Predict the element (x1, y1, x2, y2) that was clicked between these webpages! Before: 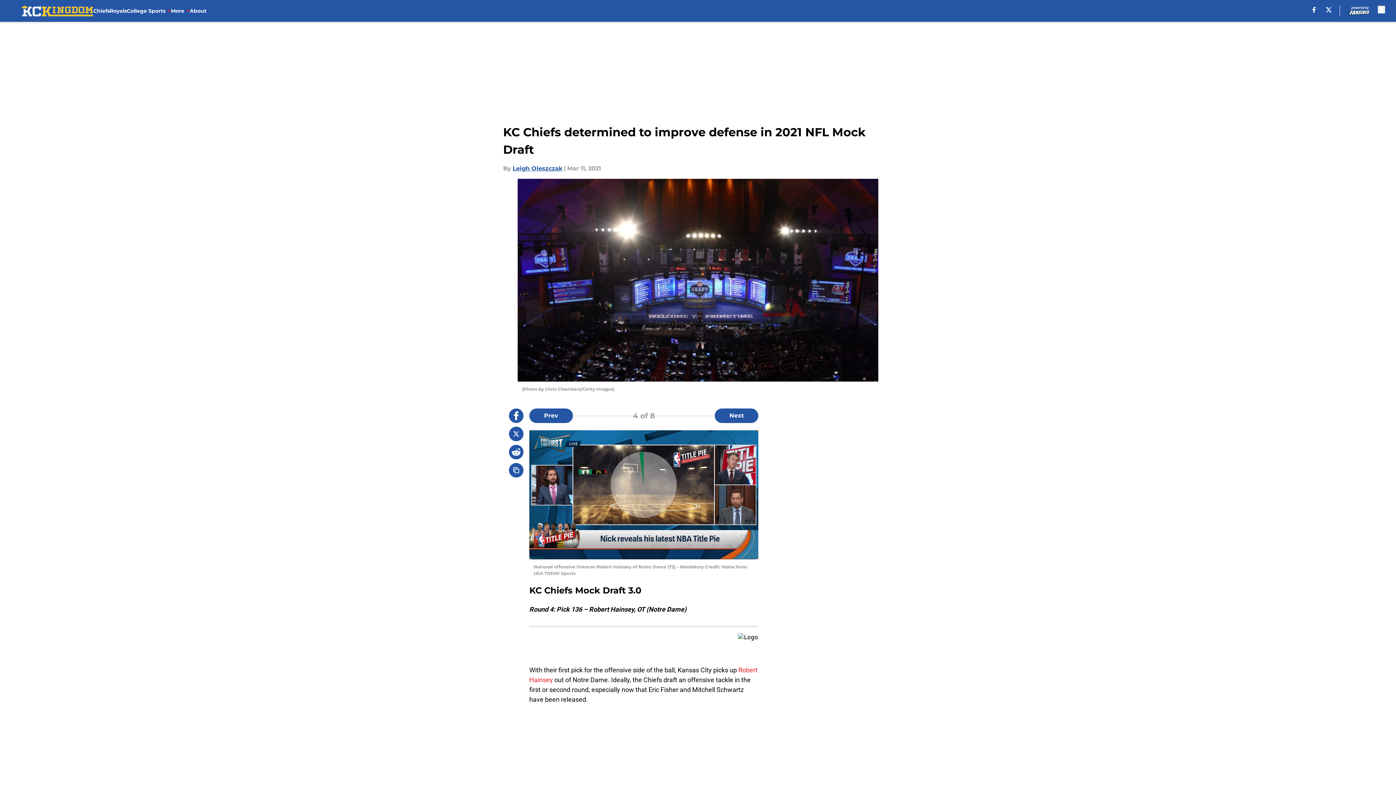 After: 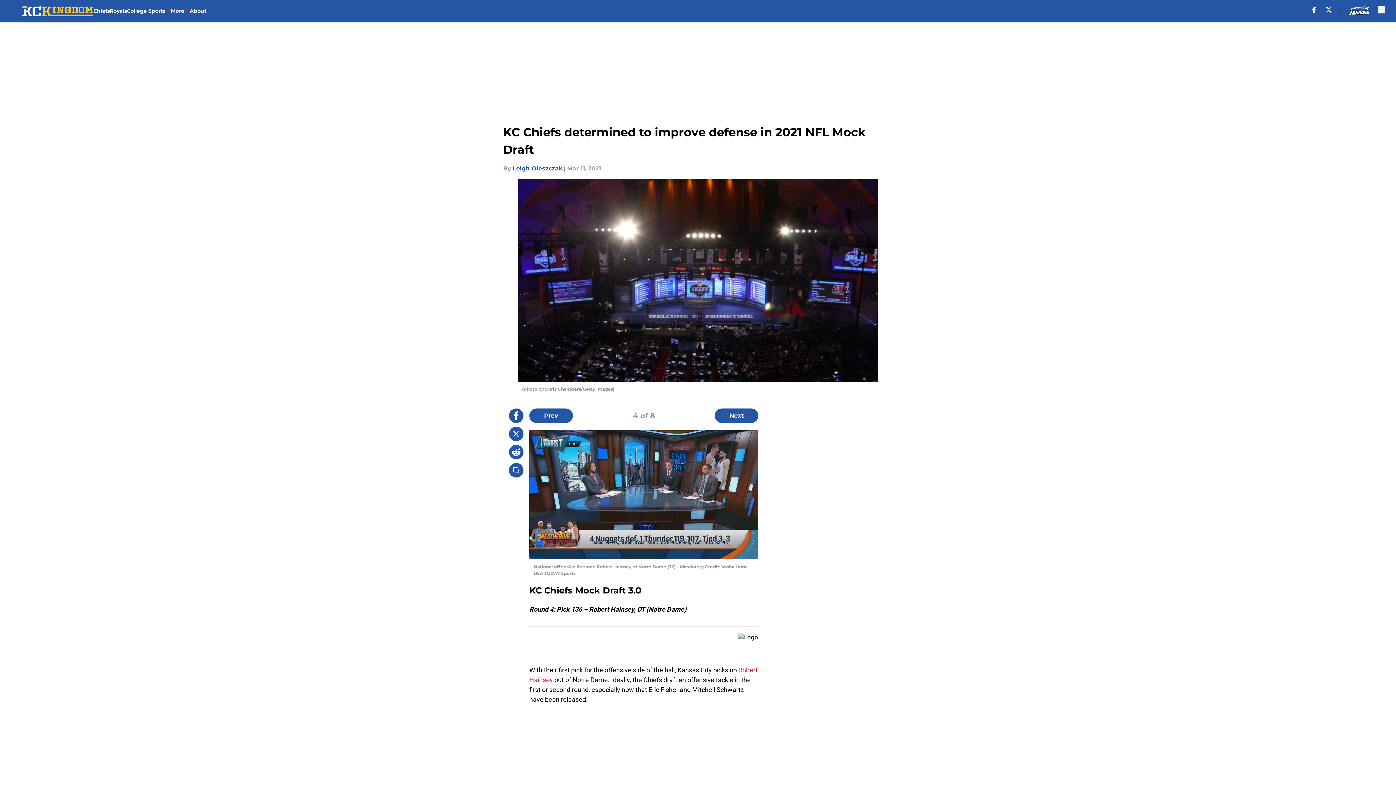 Action: bbox: (1312, 6, 1316, 12) label: facebook